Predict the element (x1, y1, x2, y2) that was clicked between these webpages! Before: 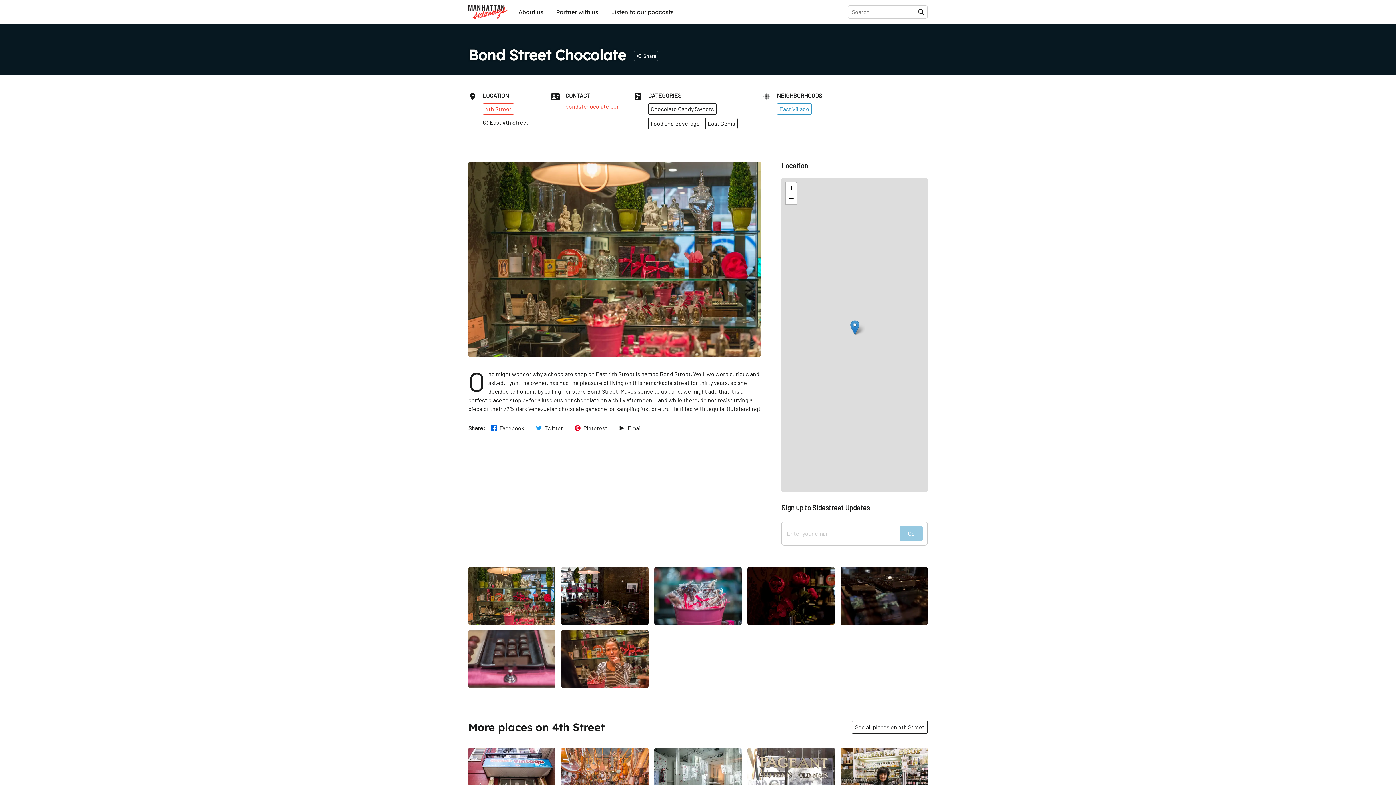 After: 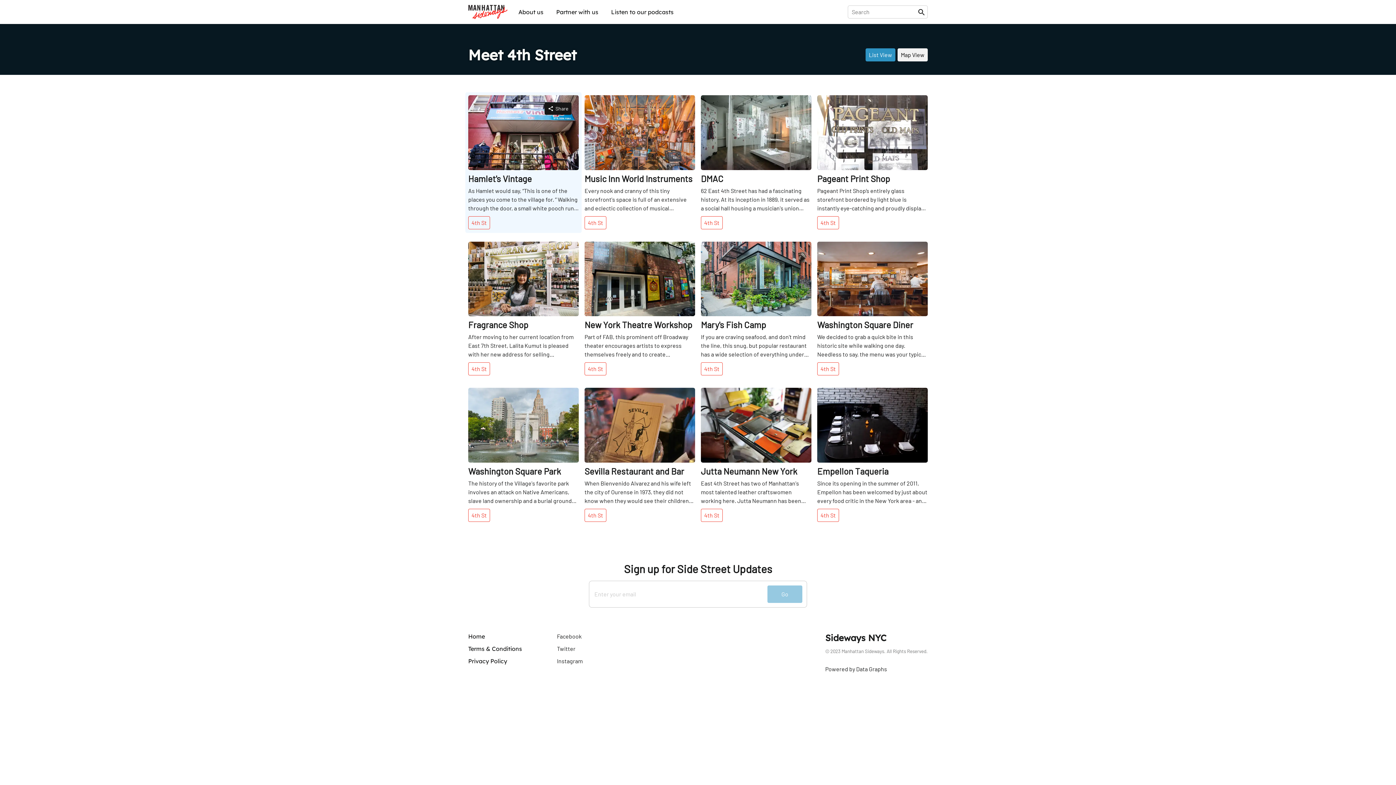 Action: label: 4th Street bbox: (482, 103, 514, 114)